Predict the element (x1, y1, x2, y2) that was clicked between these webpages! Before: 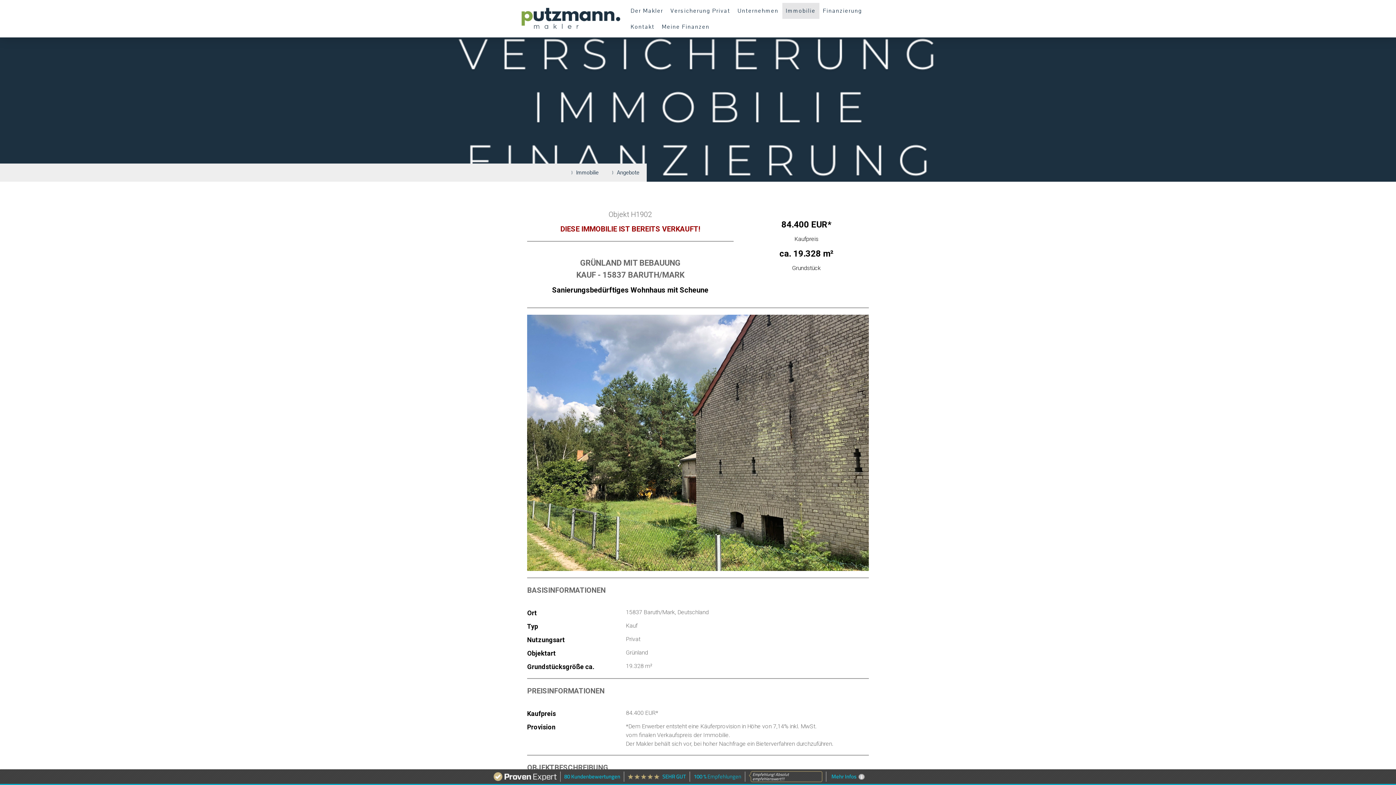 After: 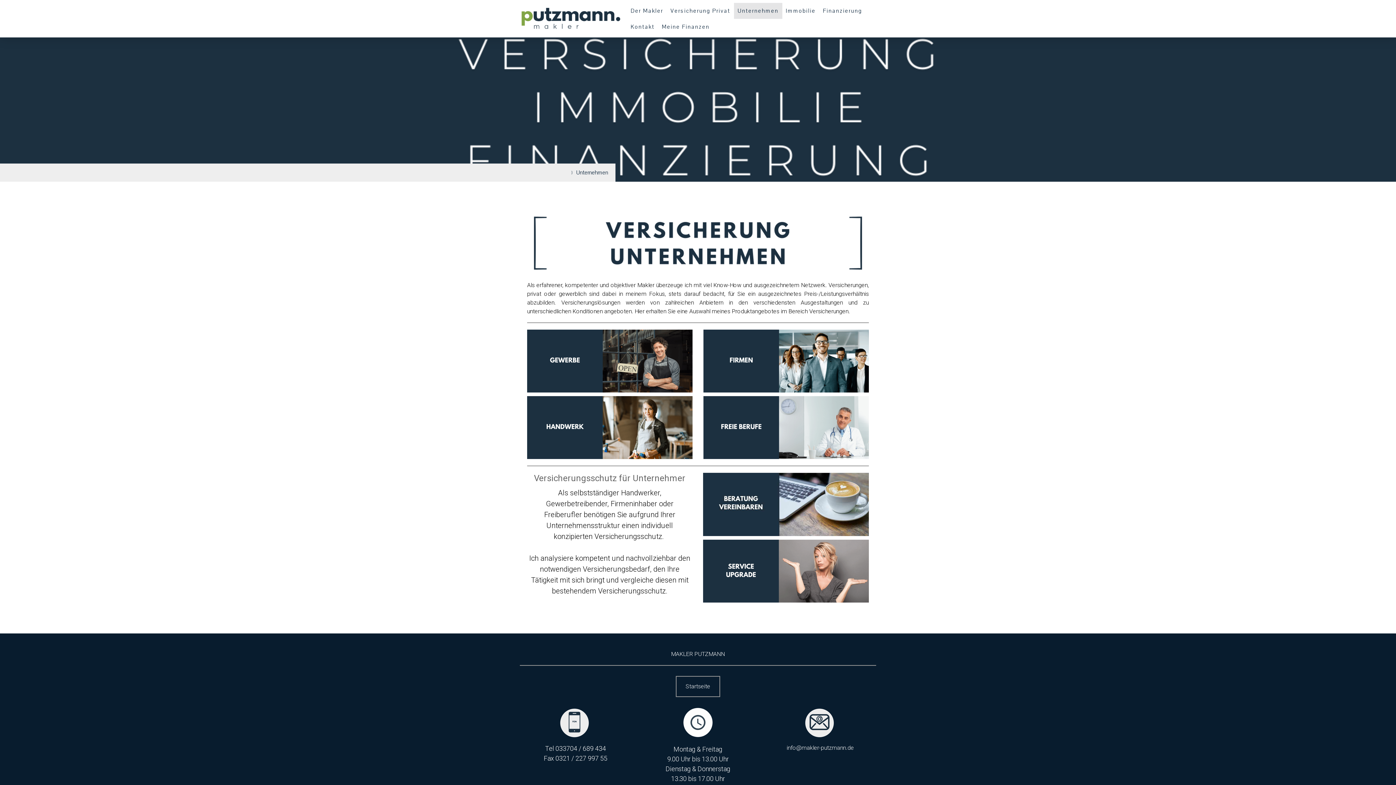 Action: label: Unternehmen bbox: (734, 2, 782, 18)